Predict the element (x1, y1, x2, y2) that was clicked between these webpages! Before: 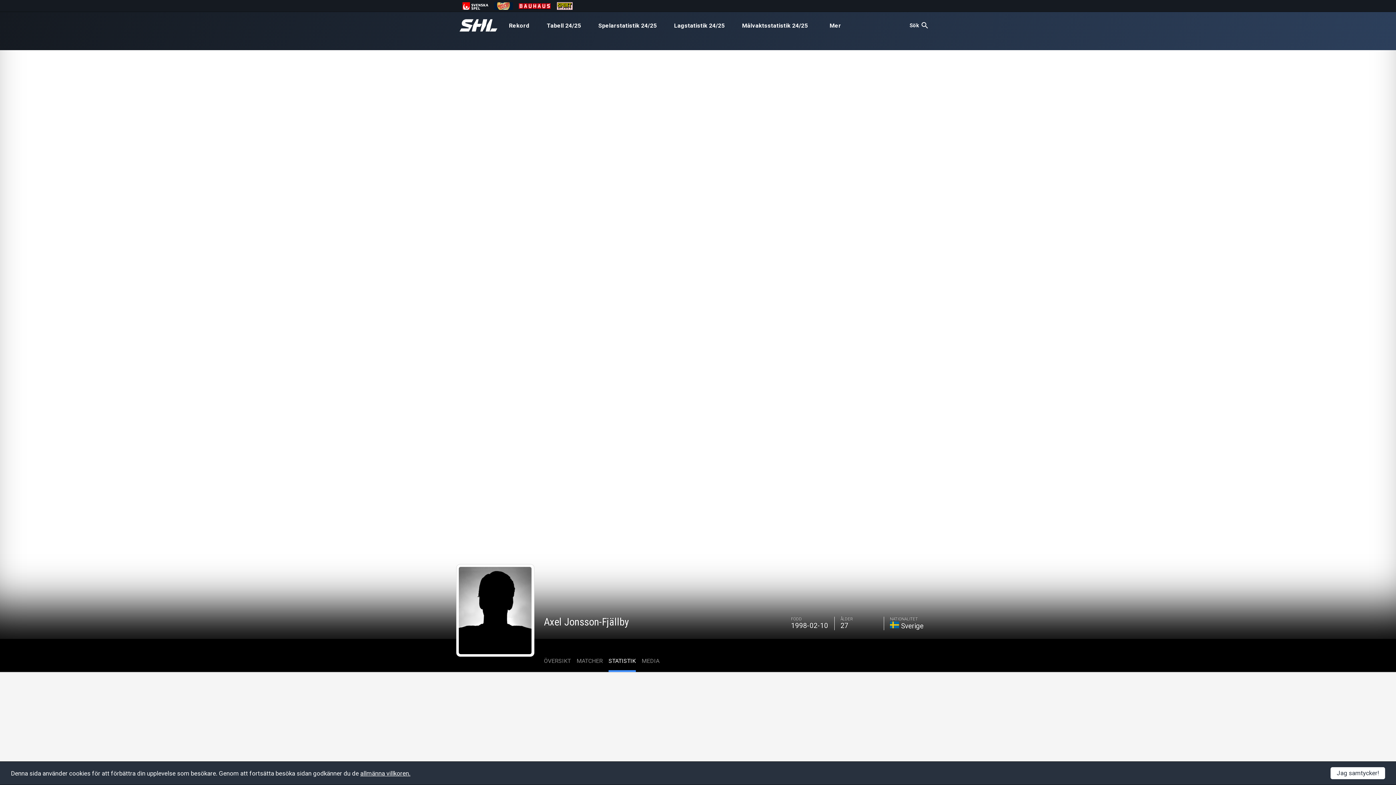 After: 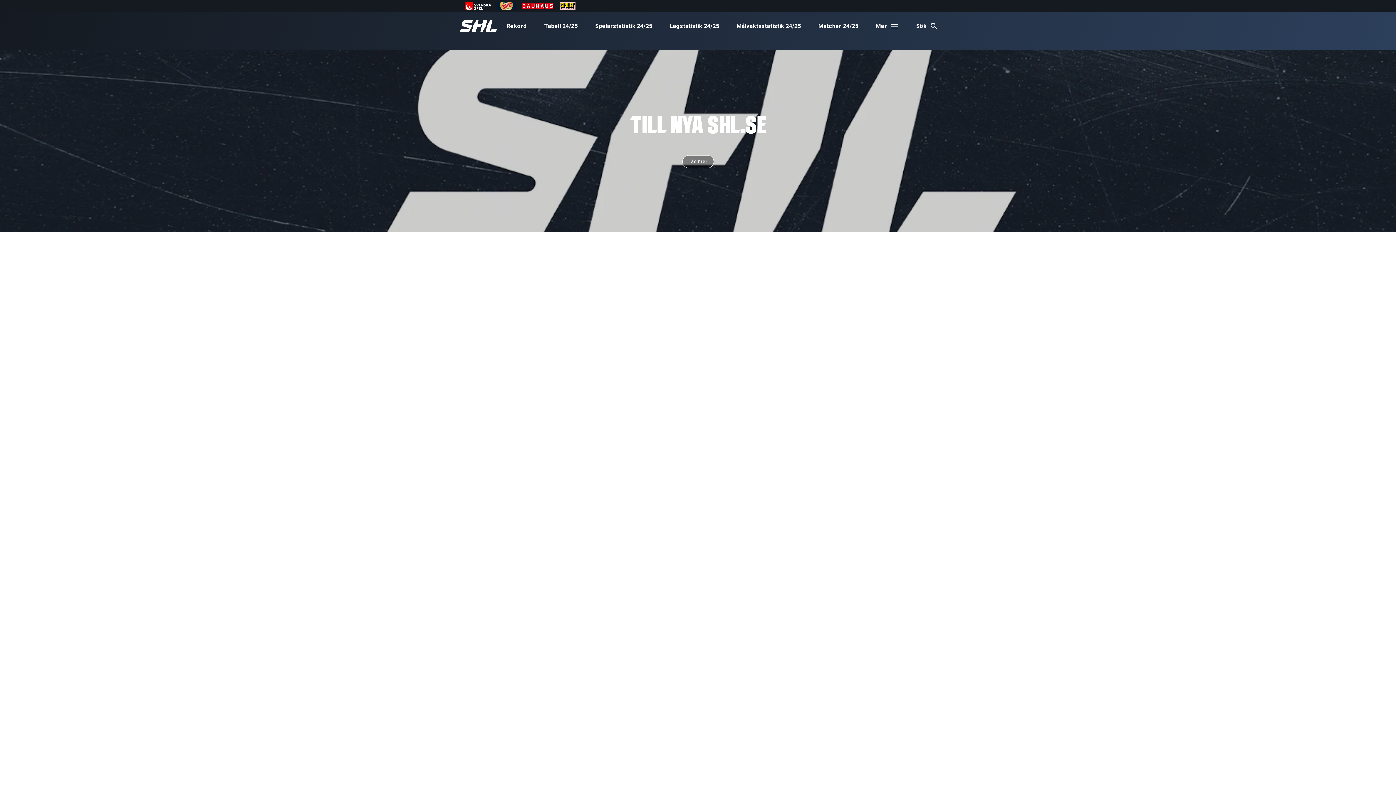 Action: bbox: (458, 35, 500, 42)